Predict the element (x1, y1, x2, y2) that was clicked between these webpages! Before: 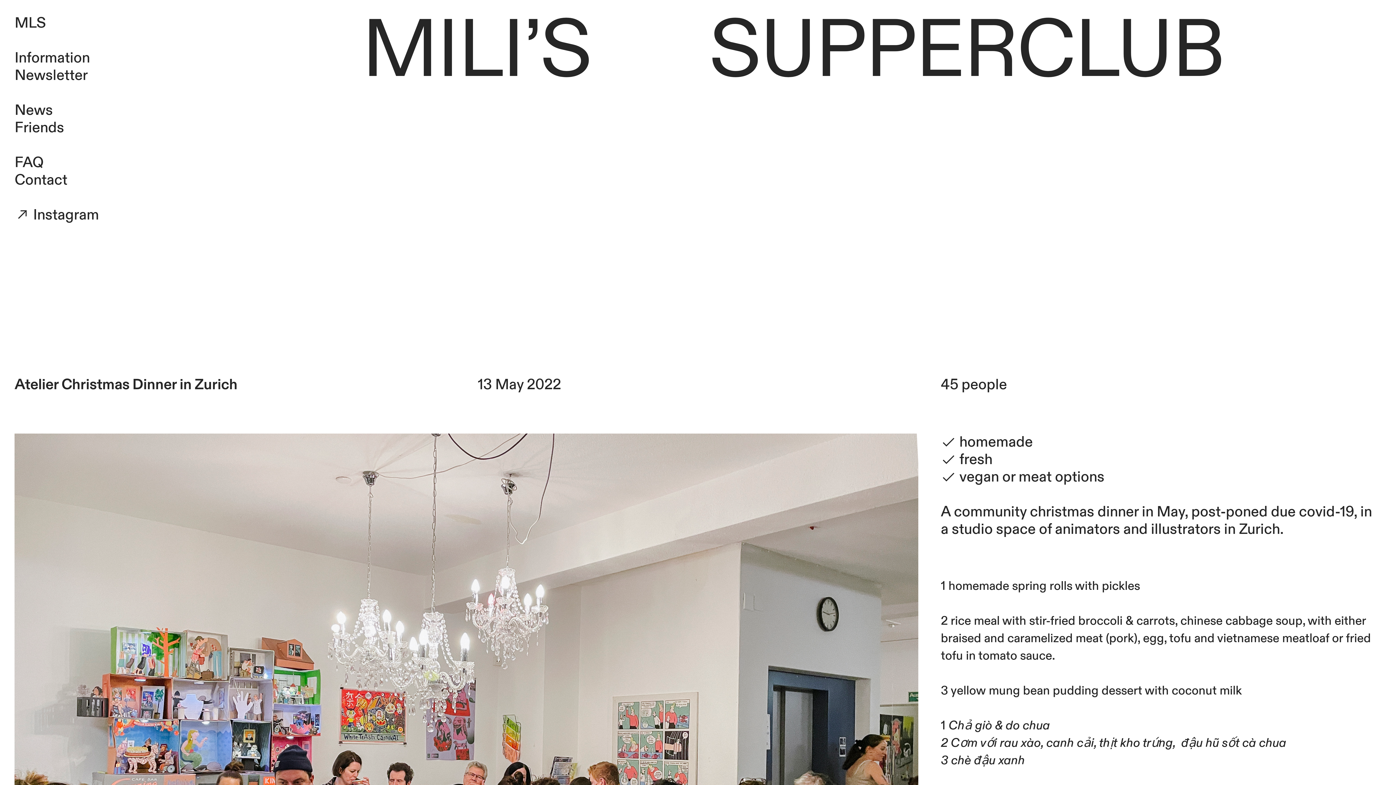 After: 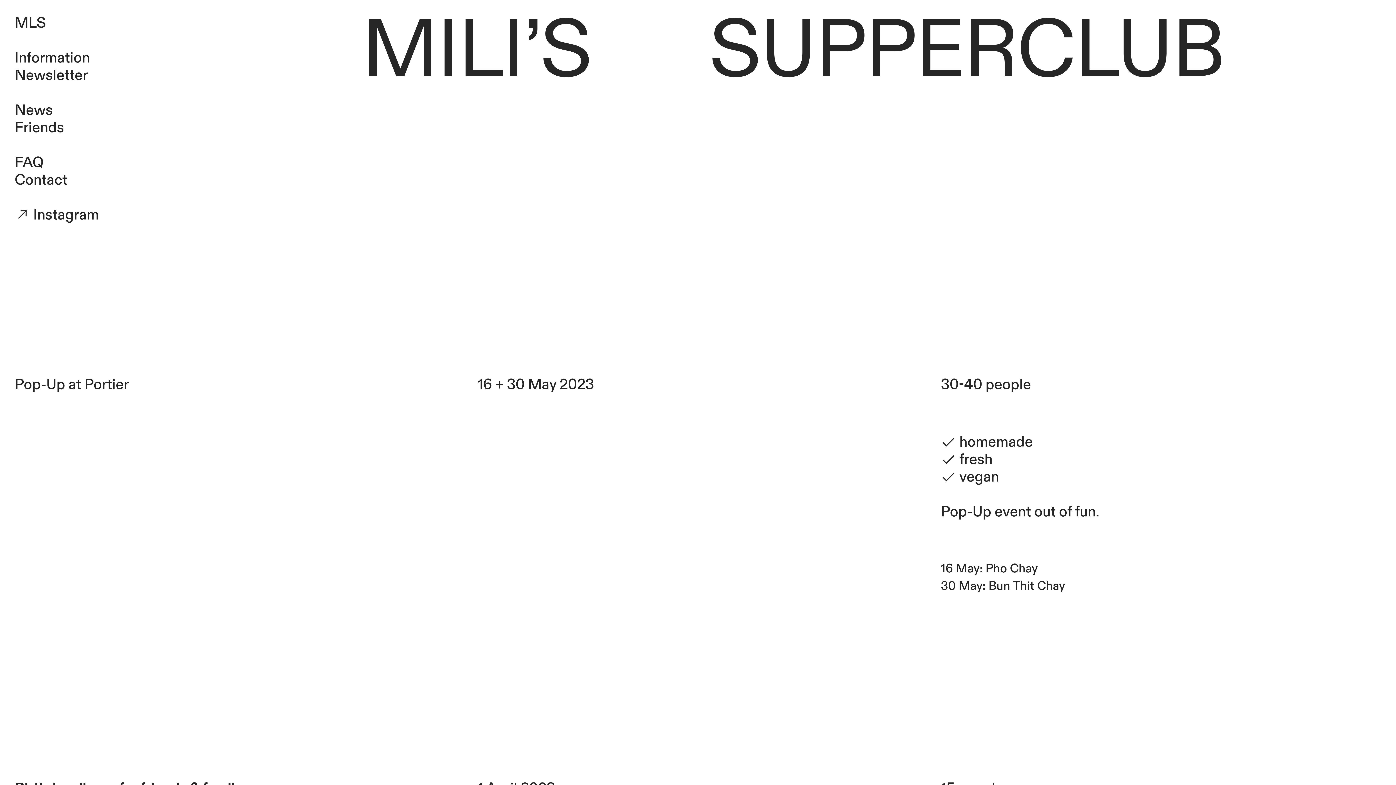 Action: bbox: (709, 0, 1224, 101) label: SUPPERCLUB